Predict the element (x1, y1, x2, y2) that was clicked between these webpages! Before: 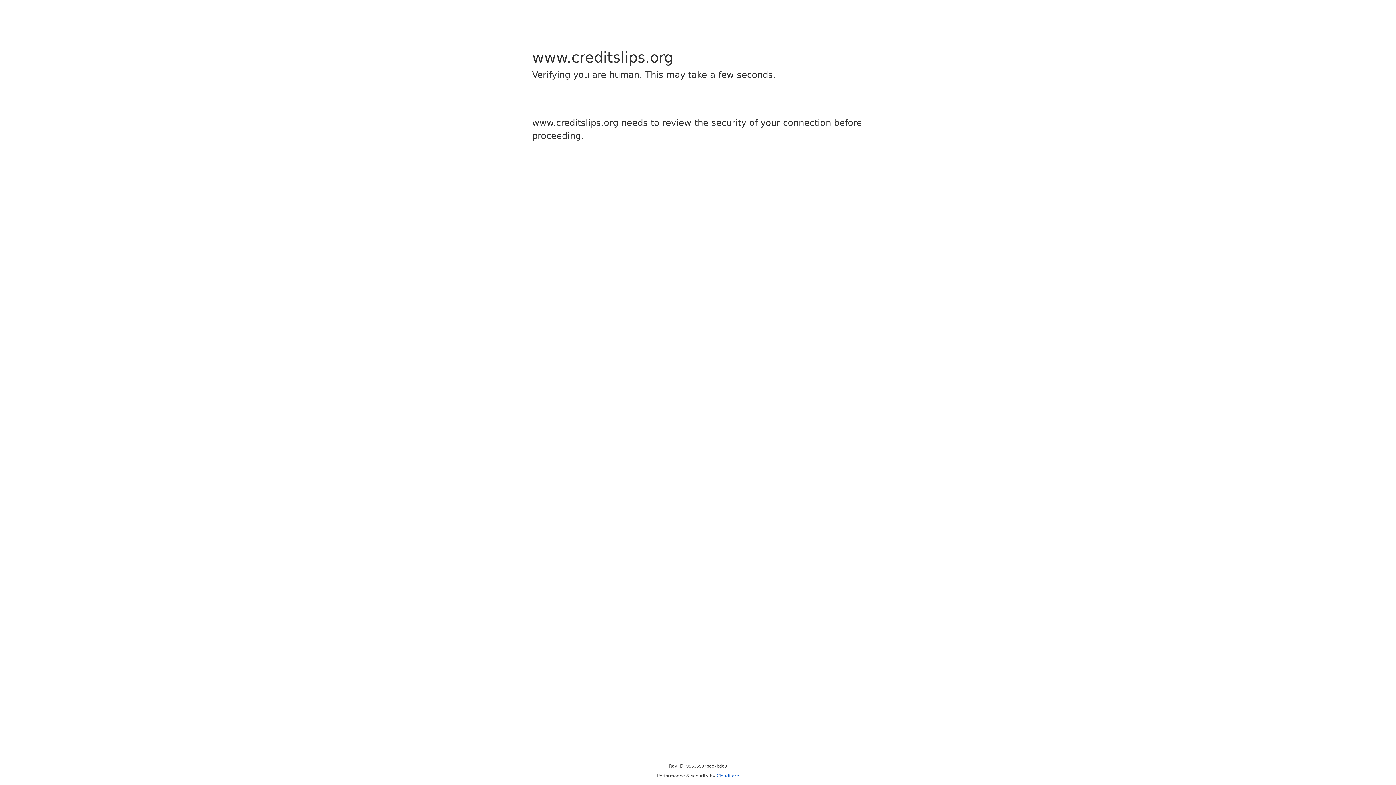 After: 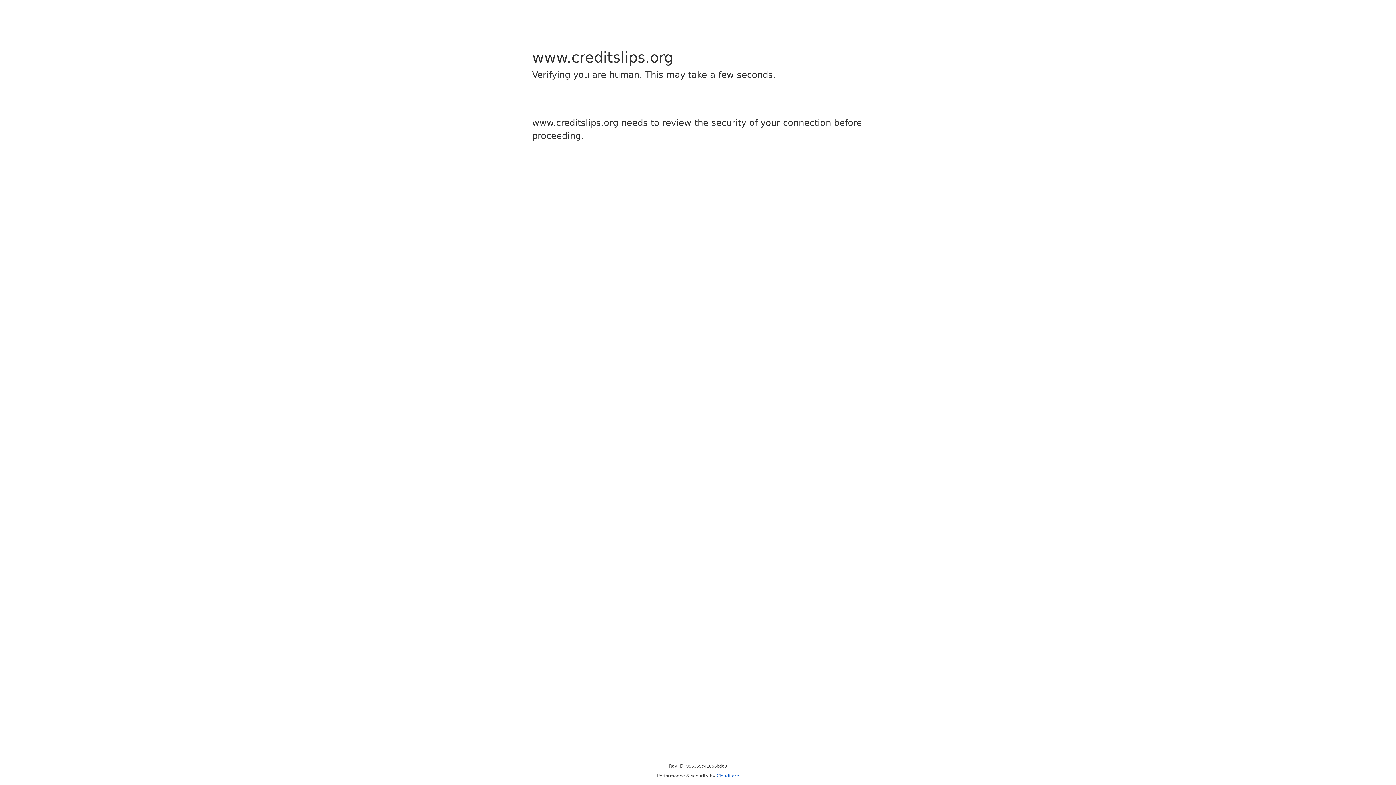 Action: bbox: (716, 773, 739, 778) label: Cloudflare